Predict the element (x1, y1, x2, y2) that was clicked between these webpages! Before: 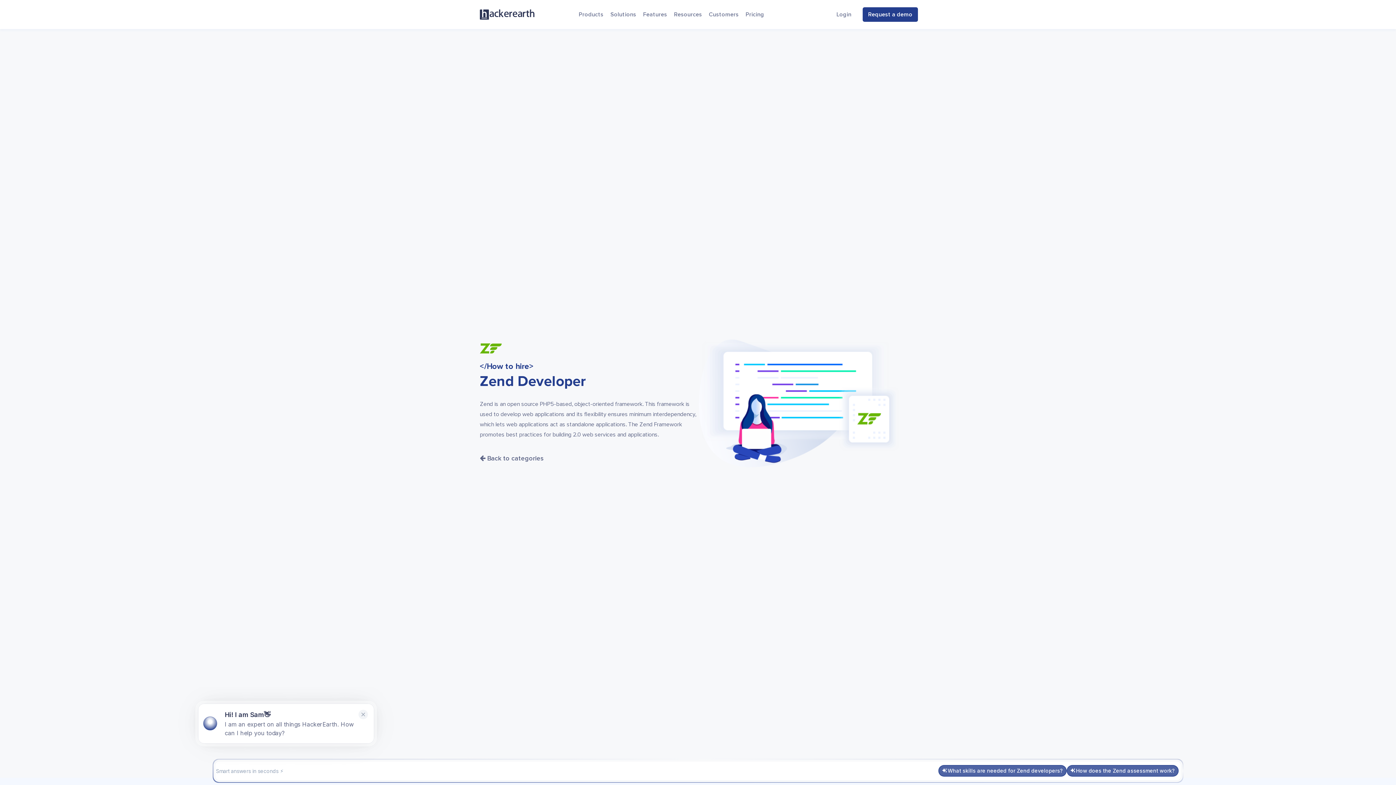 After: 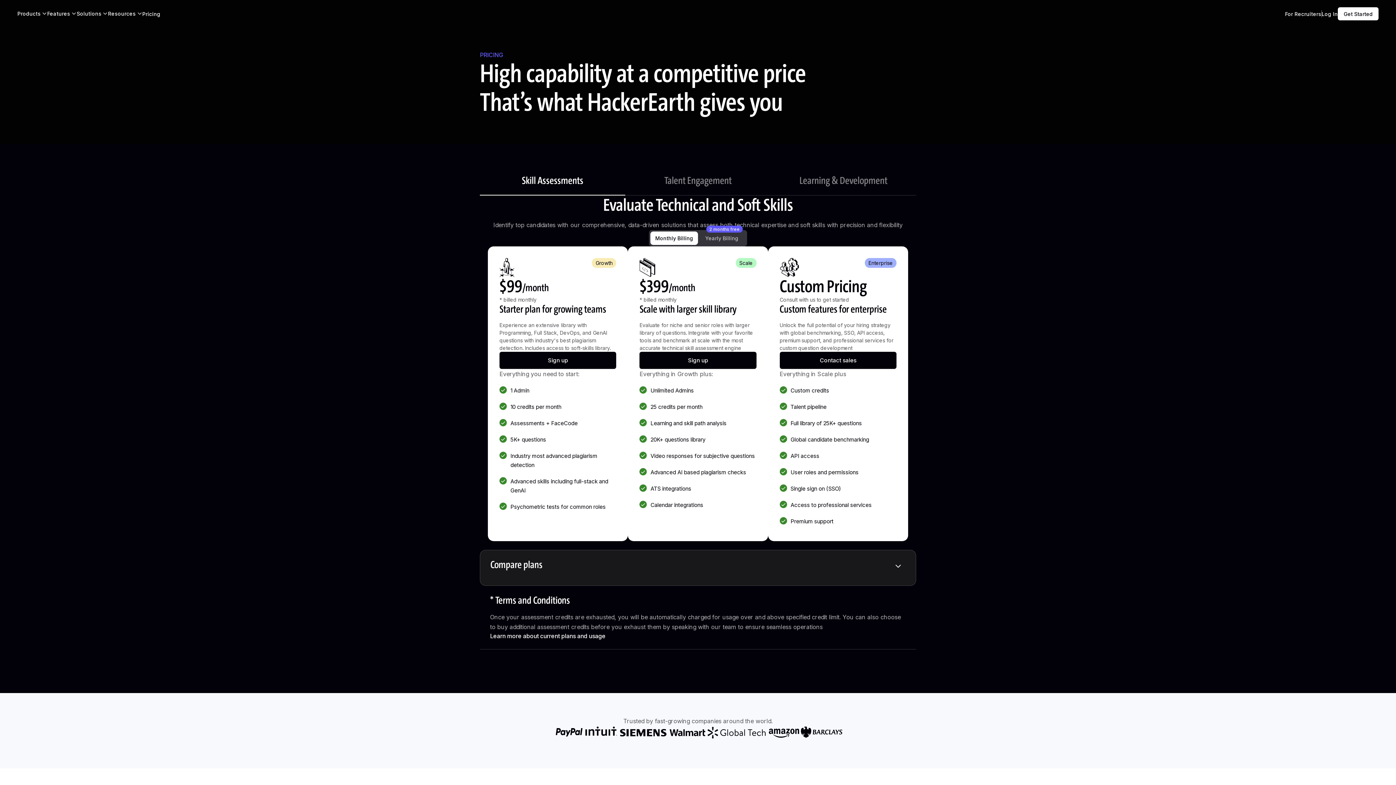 Action: label: Pricing bbox: (745, 0, 764, 29)